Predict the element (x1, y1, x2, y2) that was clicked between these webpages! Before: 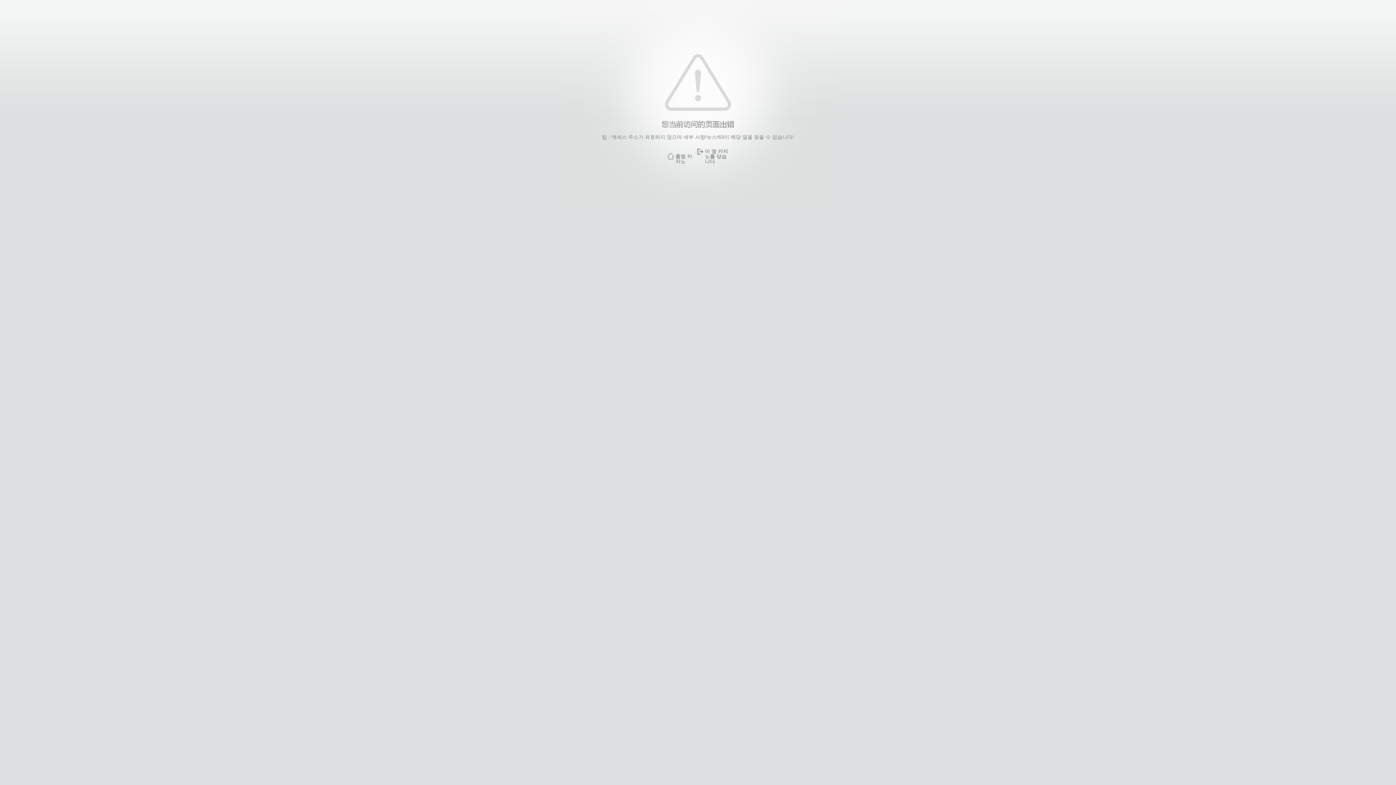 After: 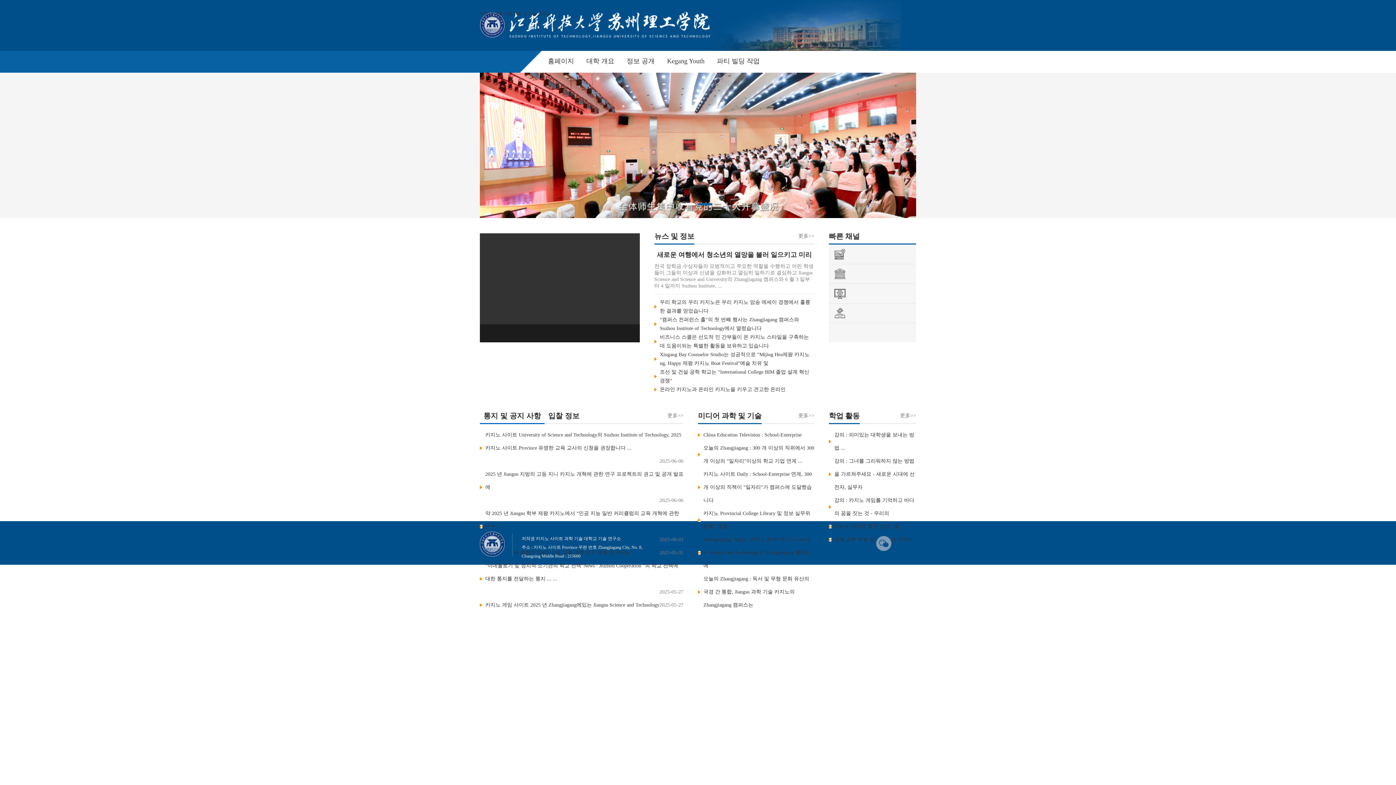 Action: label: 홈엠 카지노 bbox: (675, 153, 692, 164)